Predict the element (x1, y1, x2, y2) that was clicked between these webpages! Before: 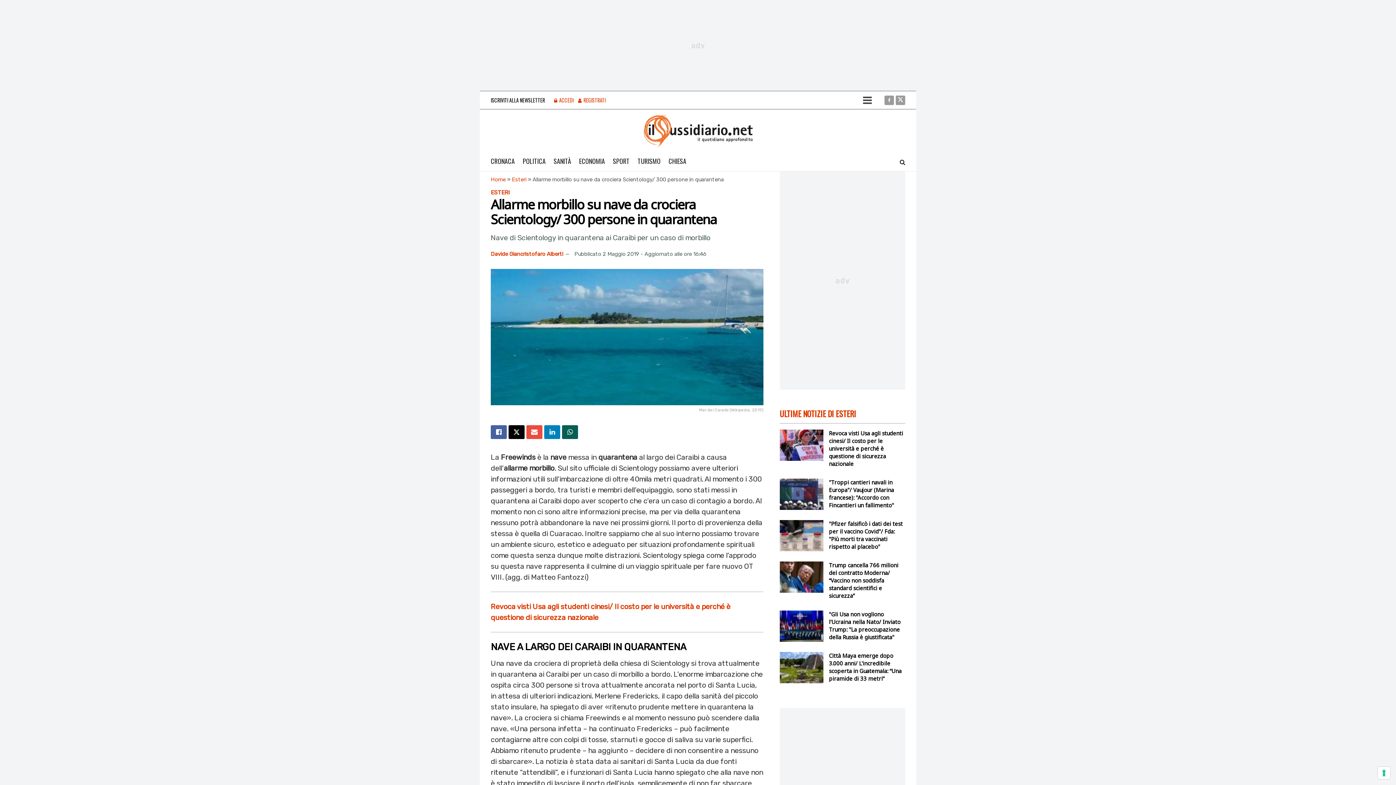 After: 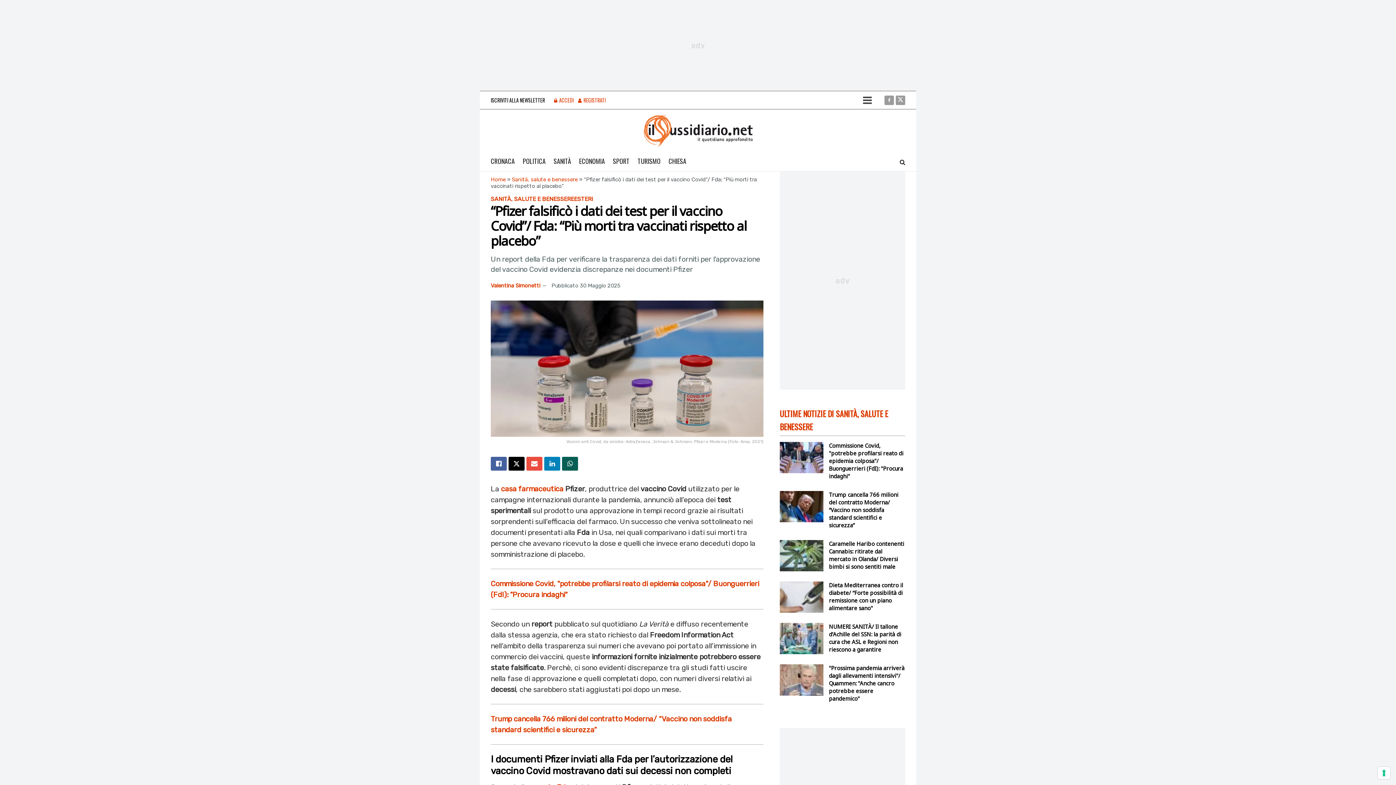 Action: label: "Pfizer falsificò i dati dei test per il vaccino Covid"/ Fda: "Più morti tra vaccinati rispetto al placebo" bbox: (829, 520, 902, 550)